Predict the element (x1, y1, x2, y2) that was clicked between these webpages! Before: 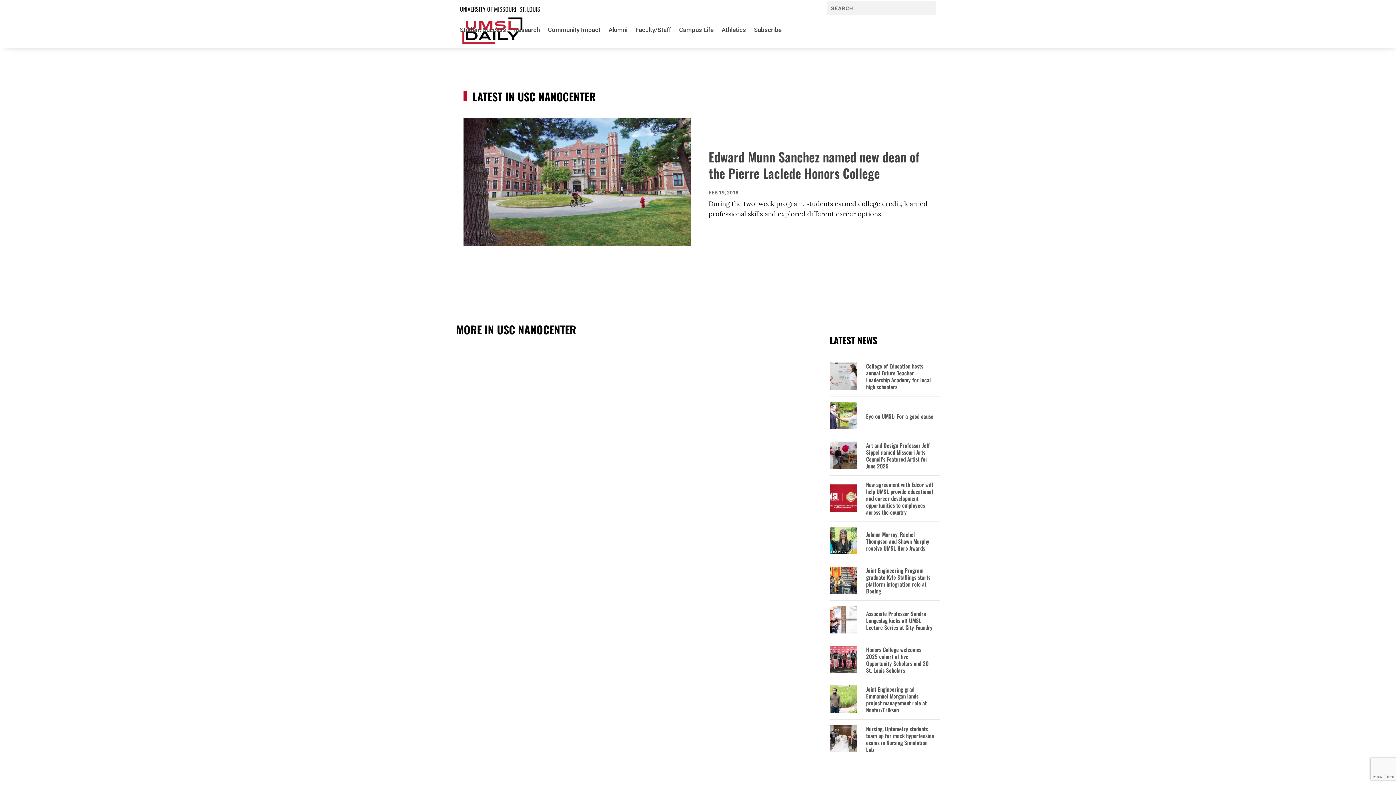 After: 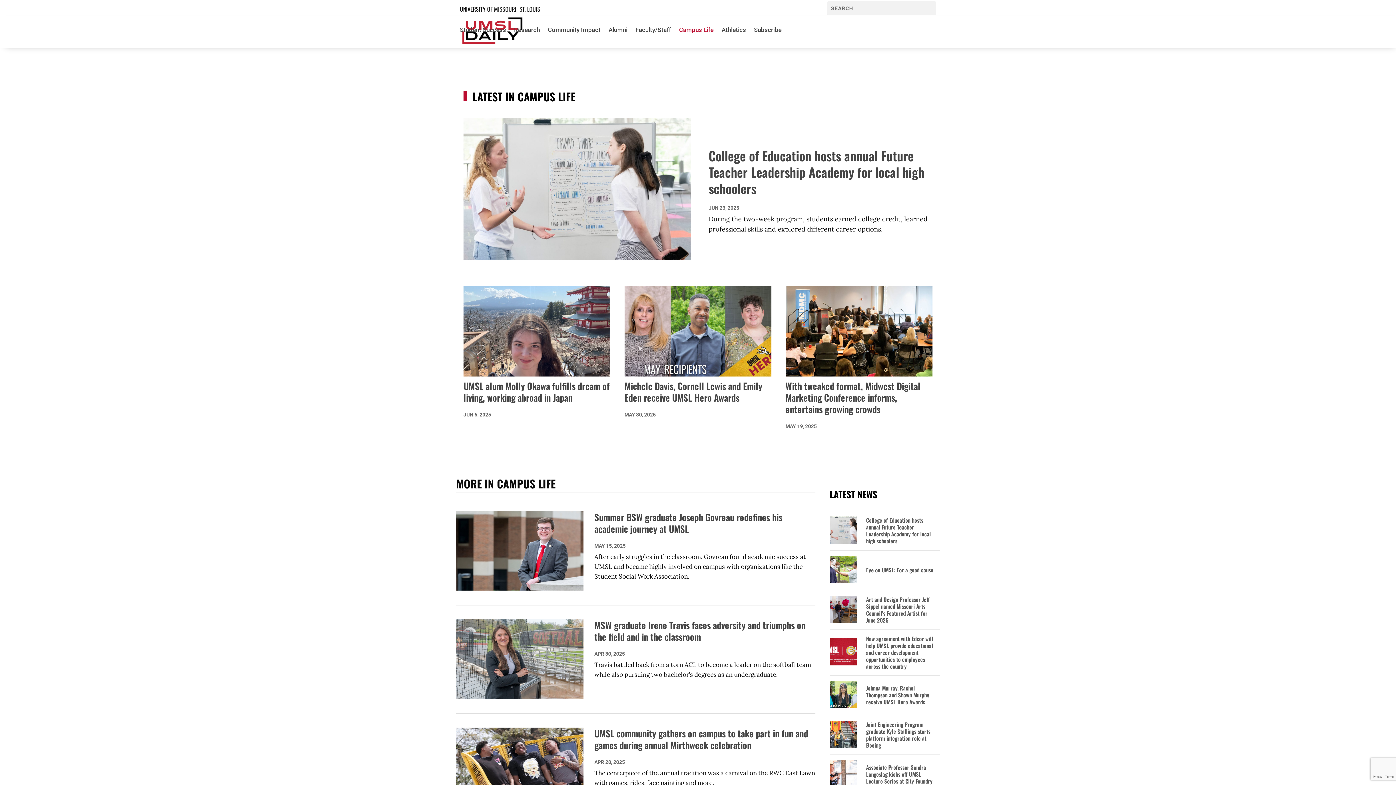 Action: label: Campus Life bbox: (679, 16, 713, 43)